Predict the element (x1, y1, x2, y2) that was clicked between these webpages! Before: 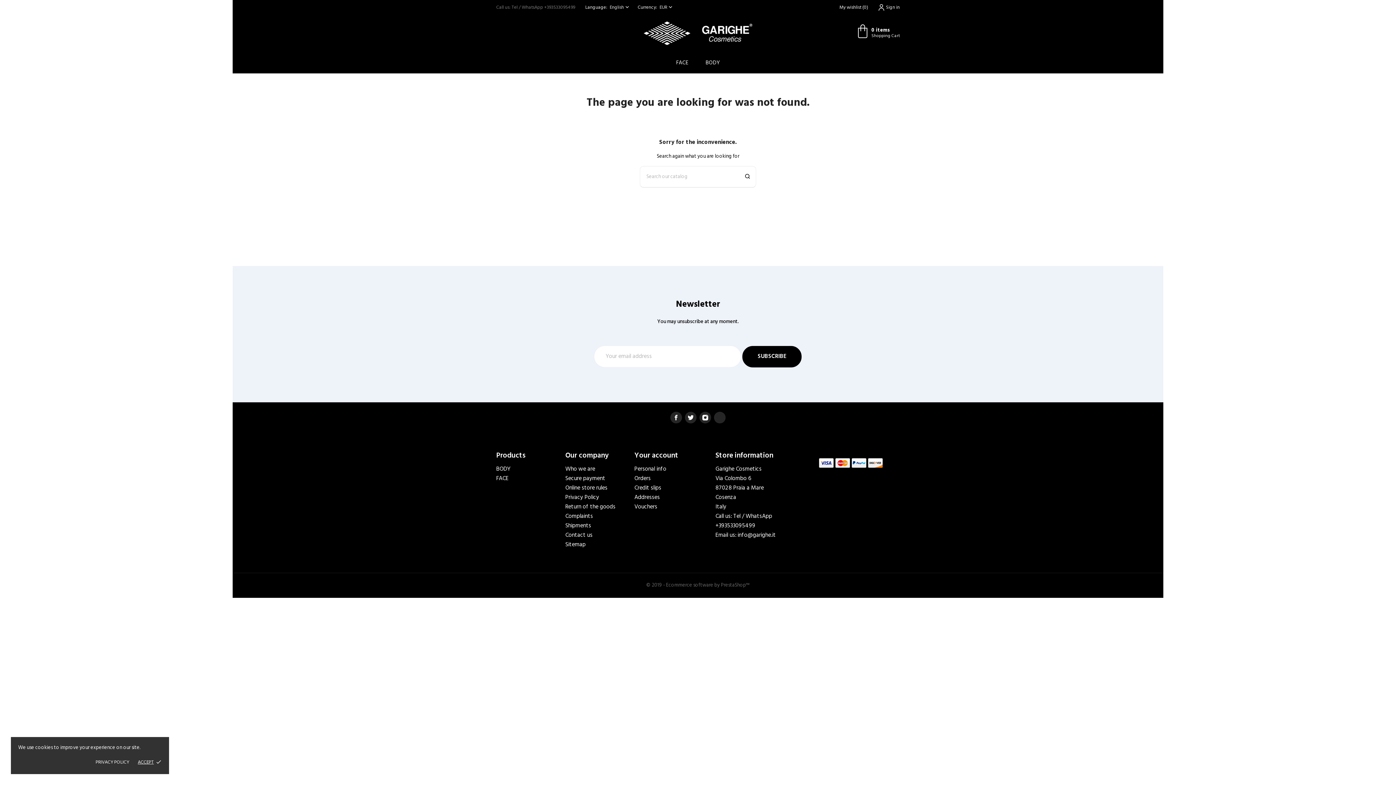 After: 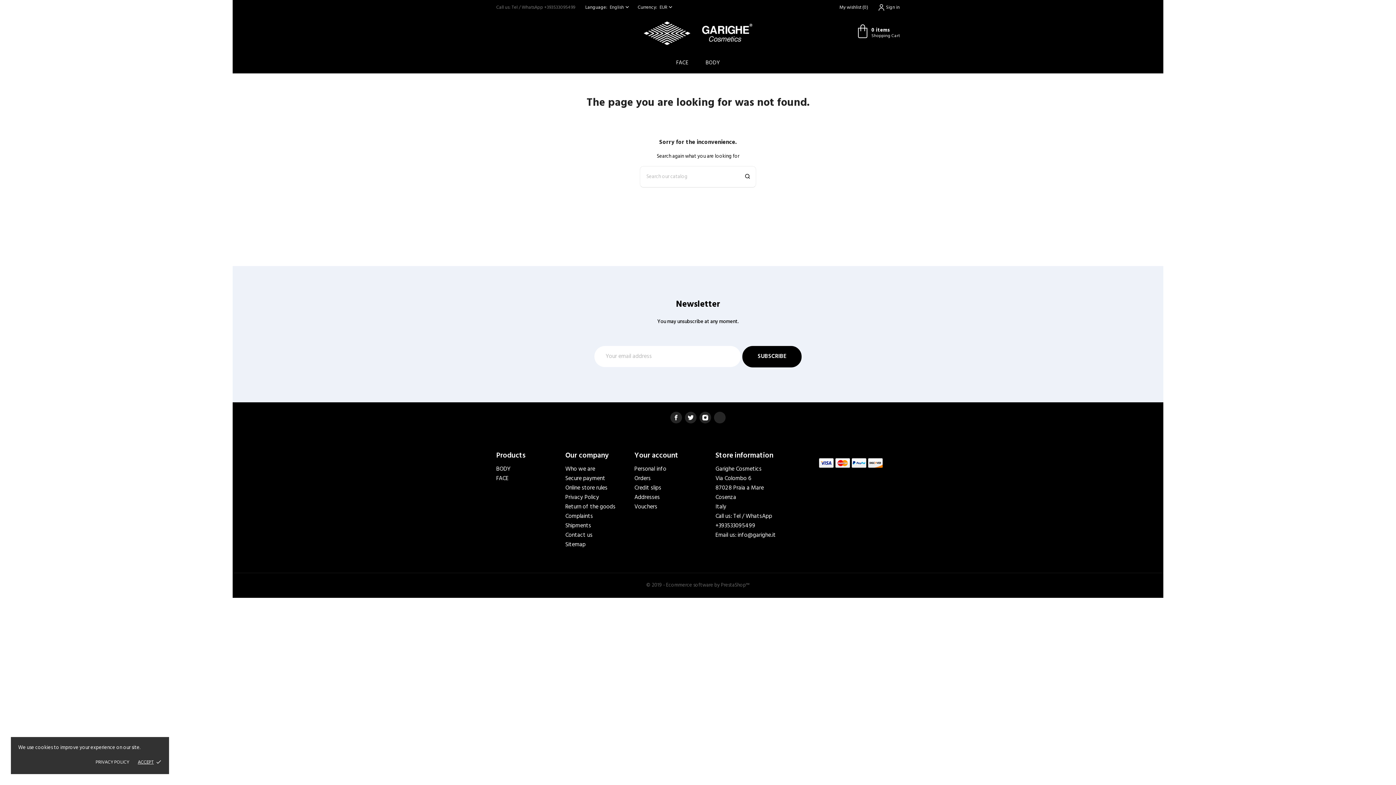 Action: bbox: (851, 458, 866, 467)